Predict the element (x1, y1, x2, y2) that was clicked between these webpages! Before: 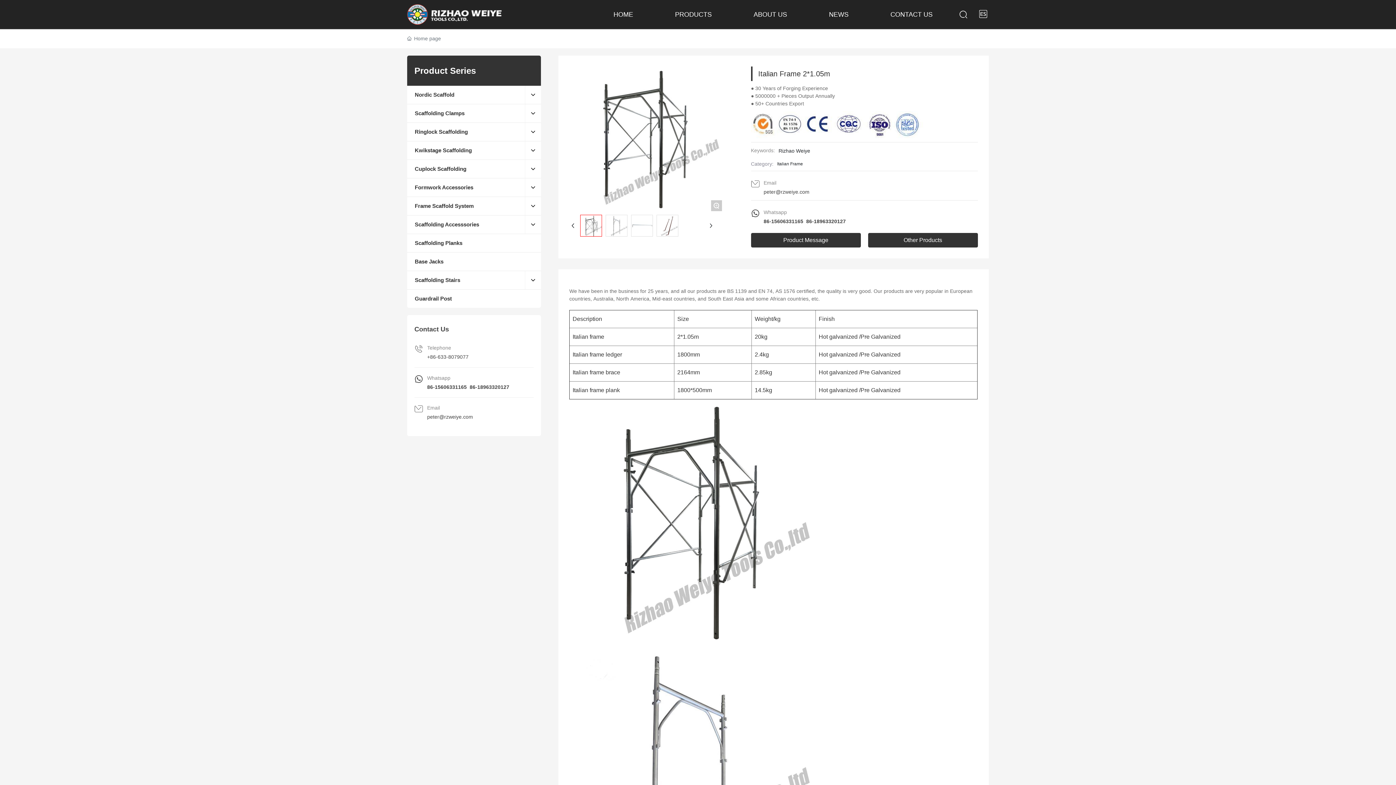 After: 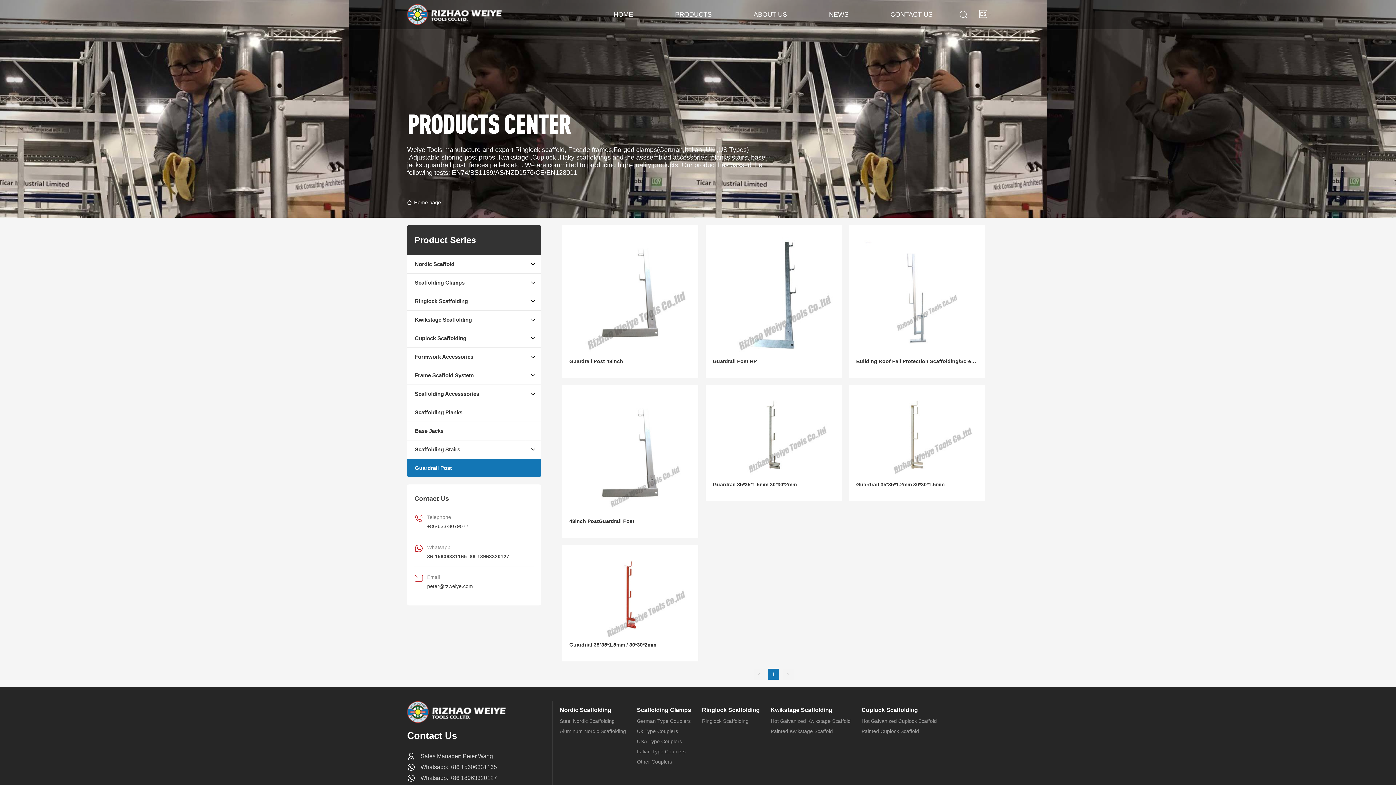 Action: label: Guardrail Post bbox: (407, 289, 541, 308)